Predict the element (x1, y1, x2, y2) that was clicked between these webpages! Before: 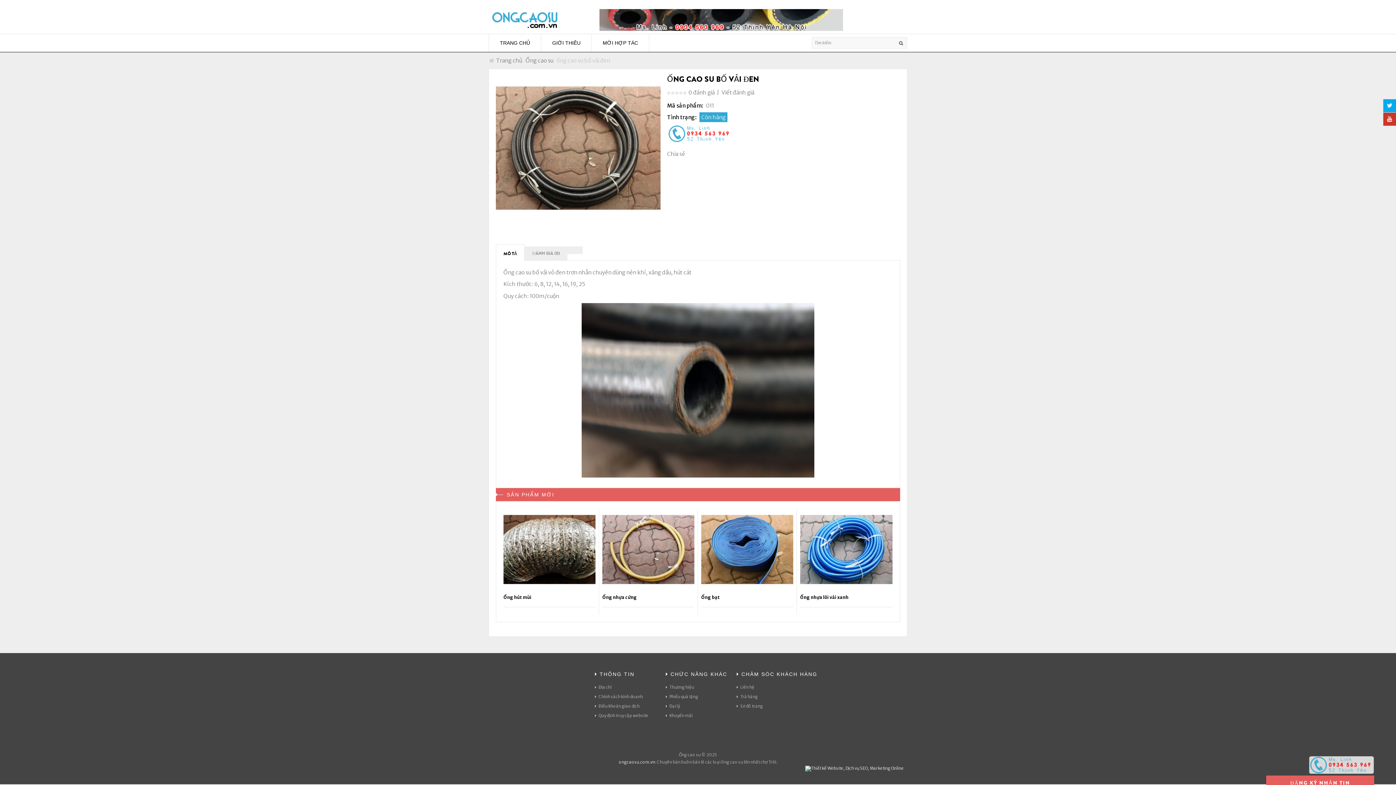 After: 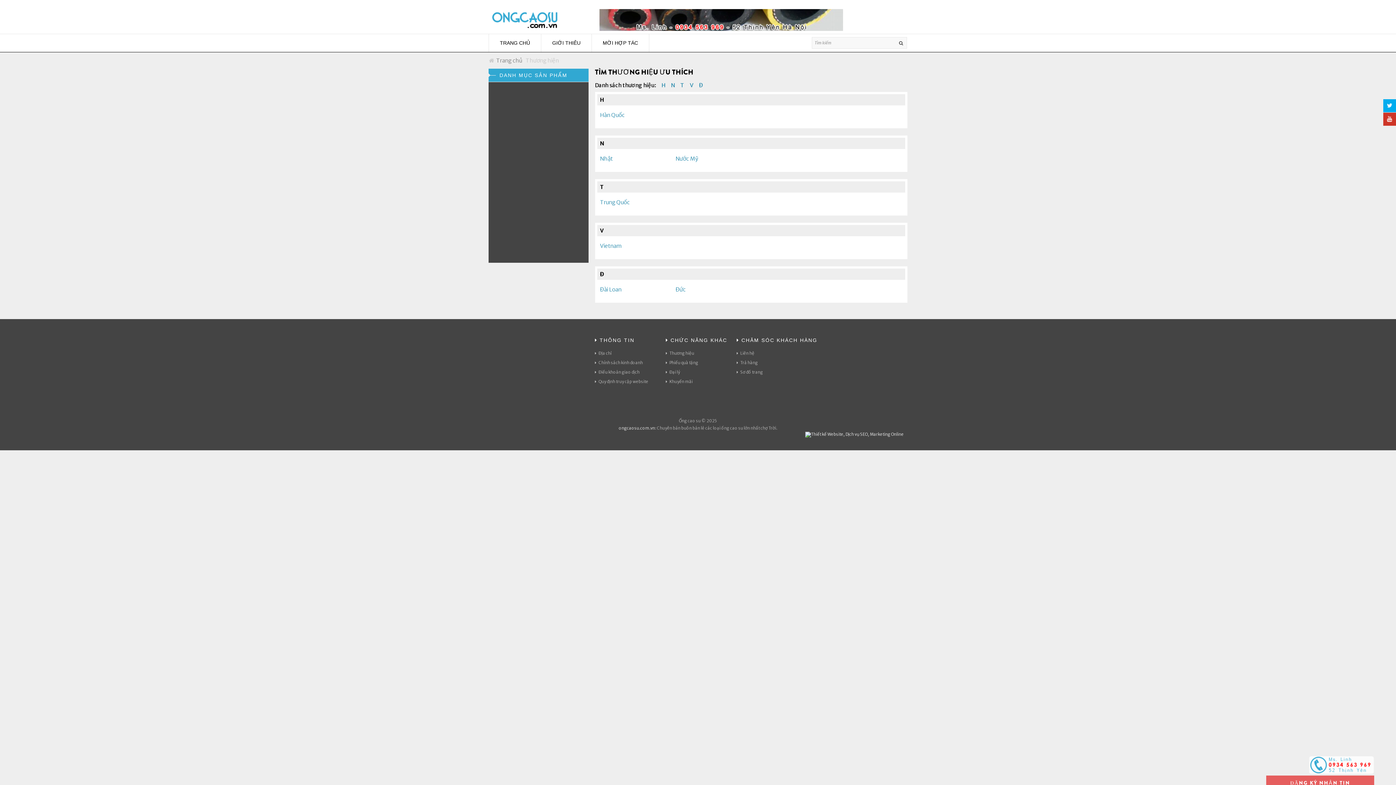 Action: label: Thương hiệu bbox: (666, 685, 694, 690)